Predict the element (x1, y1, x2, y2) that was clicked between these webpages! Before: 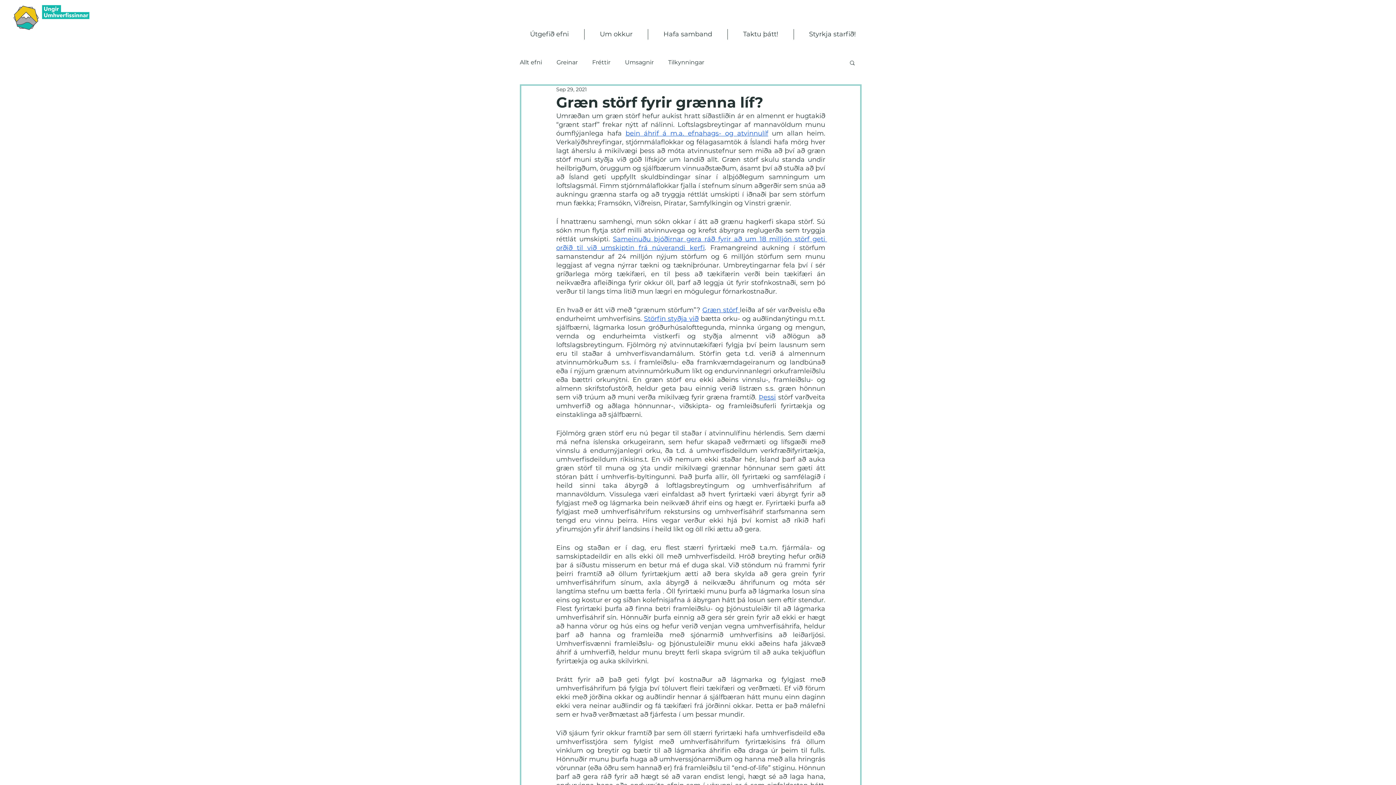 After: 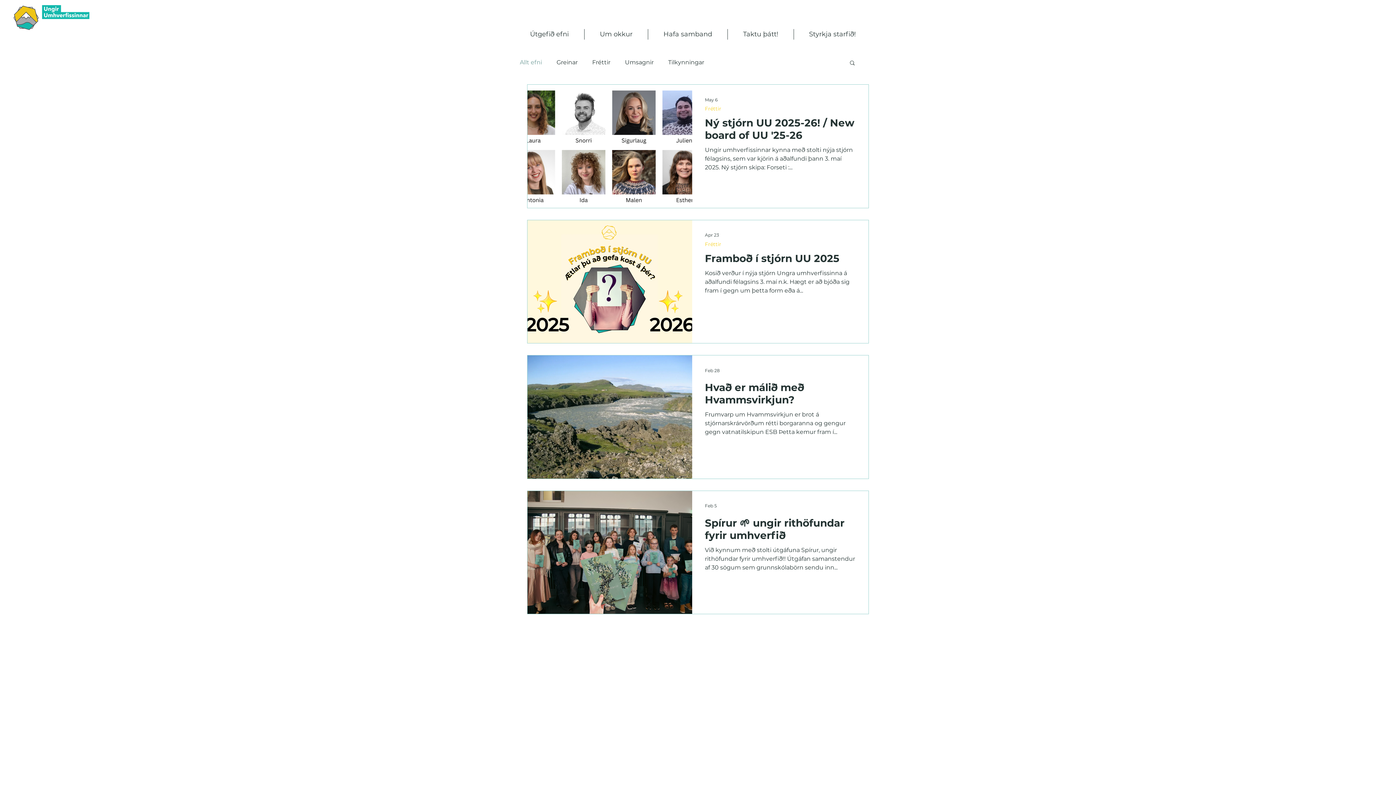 Action: label: Allt efni bbox: (520, 58, 542, 66)